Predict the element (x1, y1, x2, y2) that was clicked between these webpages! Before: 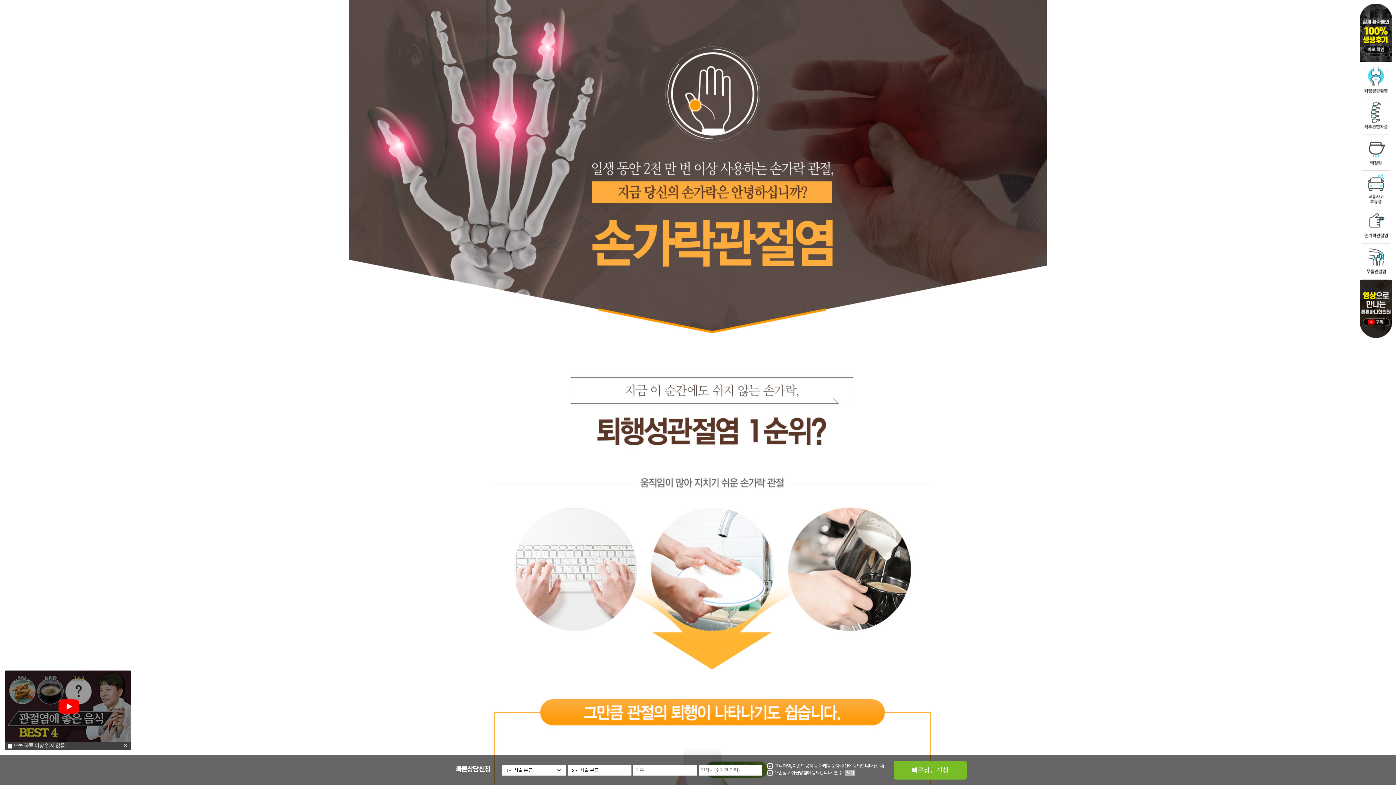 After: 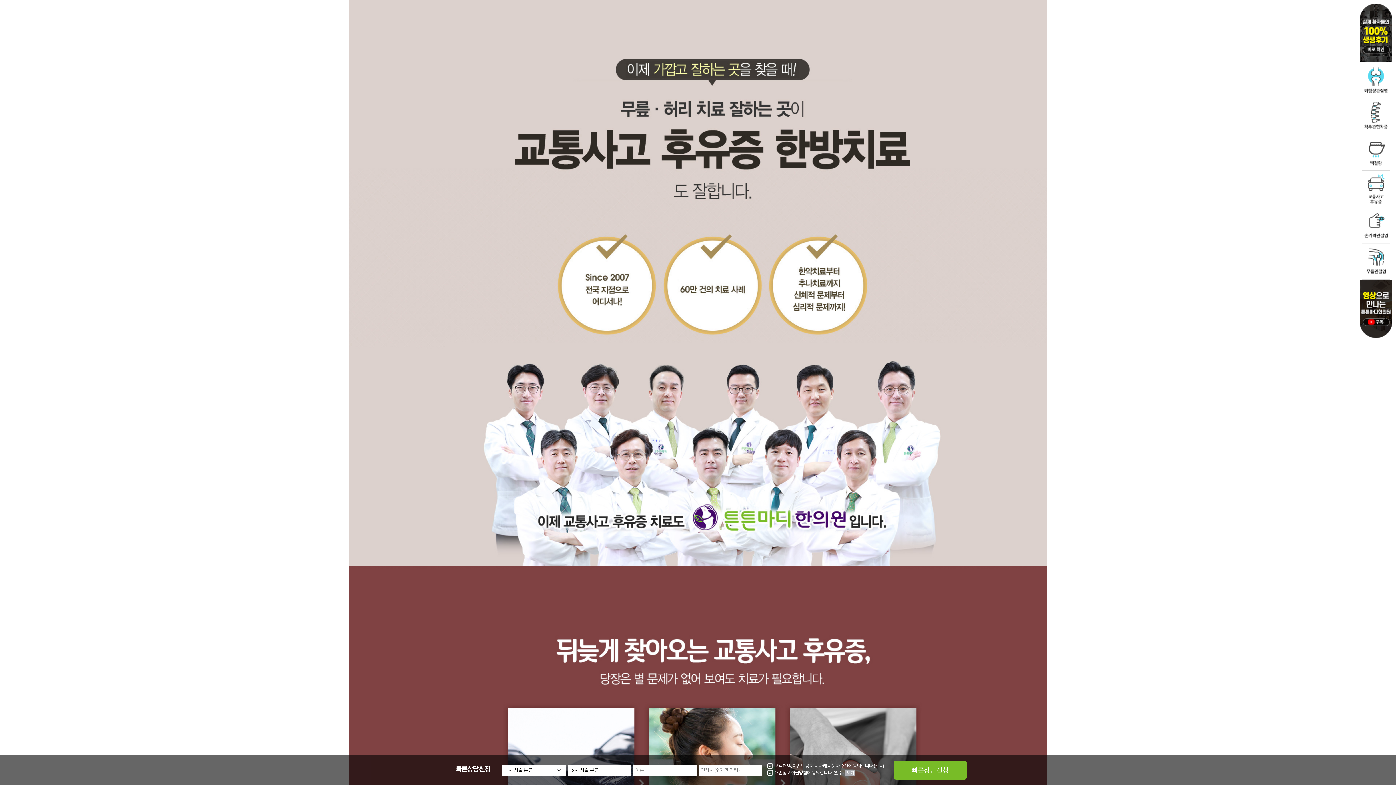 Action: bbox: (1360, 171, 1392, 207)